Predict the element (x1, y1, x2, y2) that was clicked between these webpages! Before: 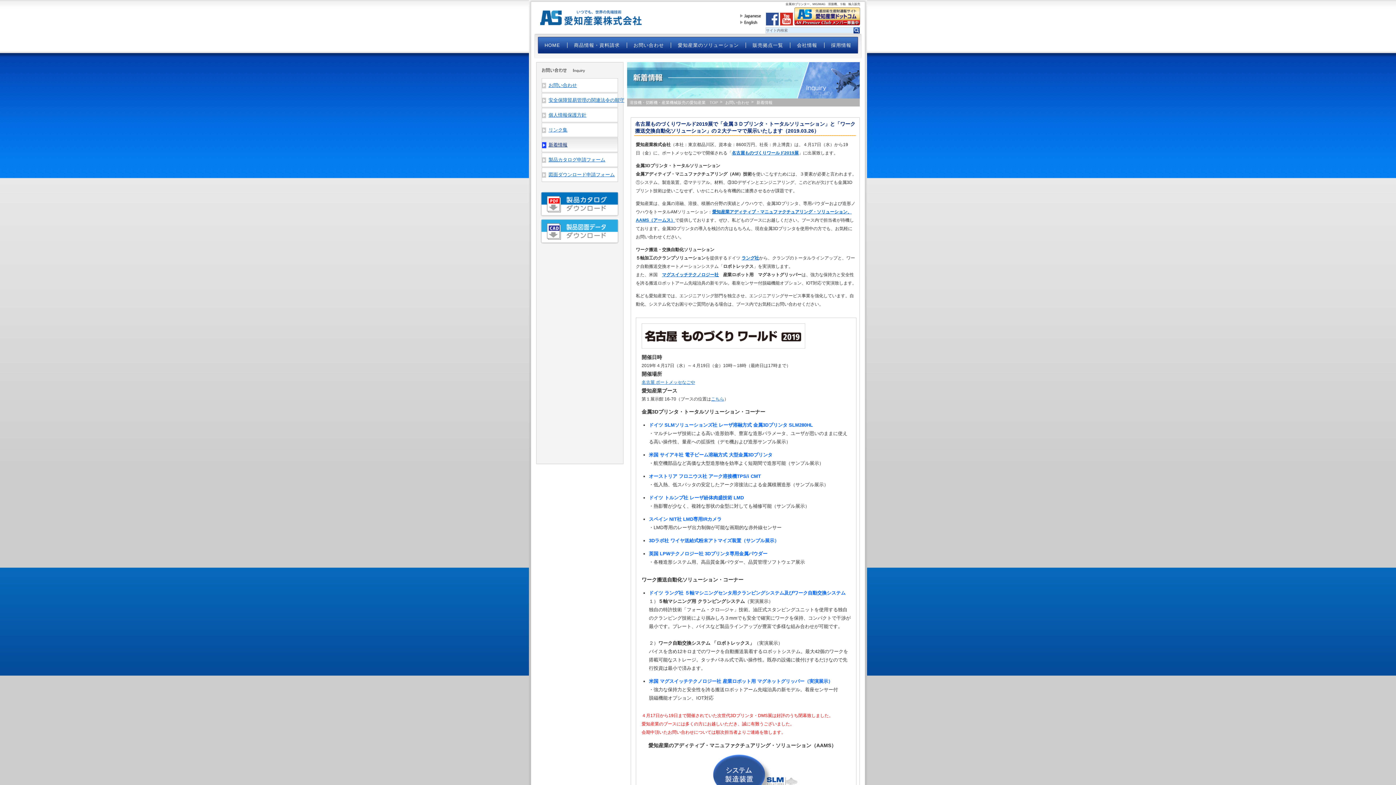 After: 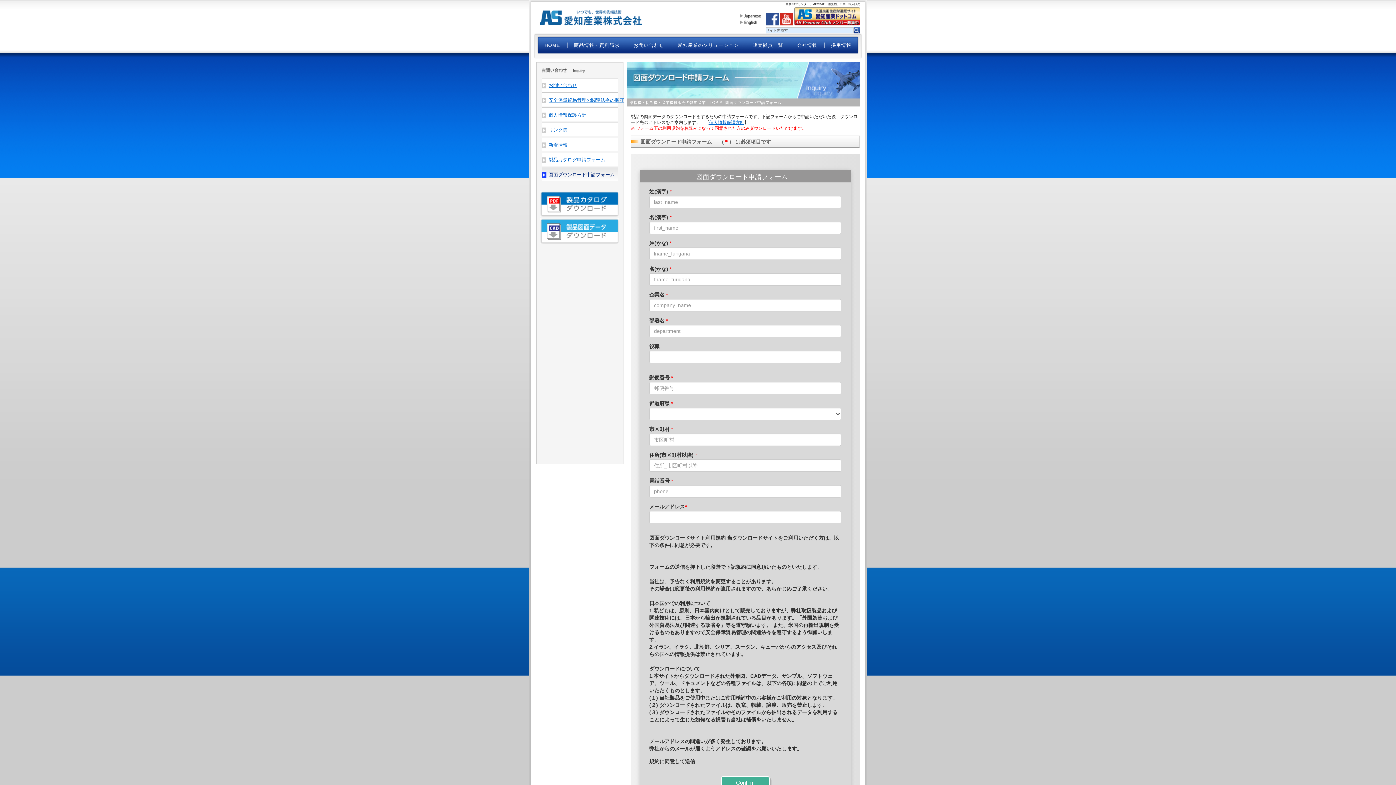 Action: label: 図面ダウンロード申請フォーム bbox: (542, 168, 617, 181)